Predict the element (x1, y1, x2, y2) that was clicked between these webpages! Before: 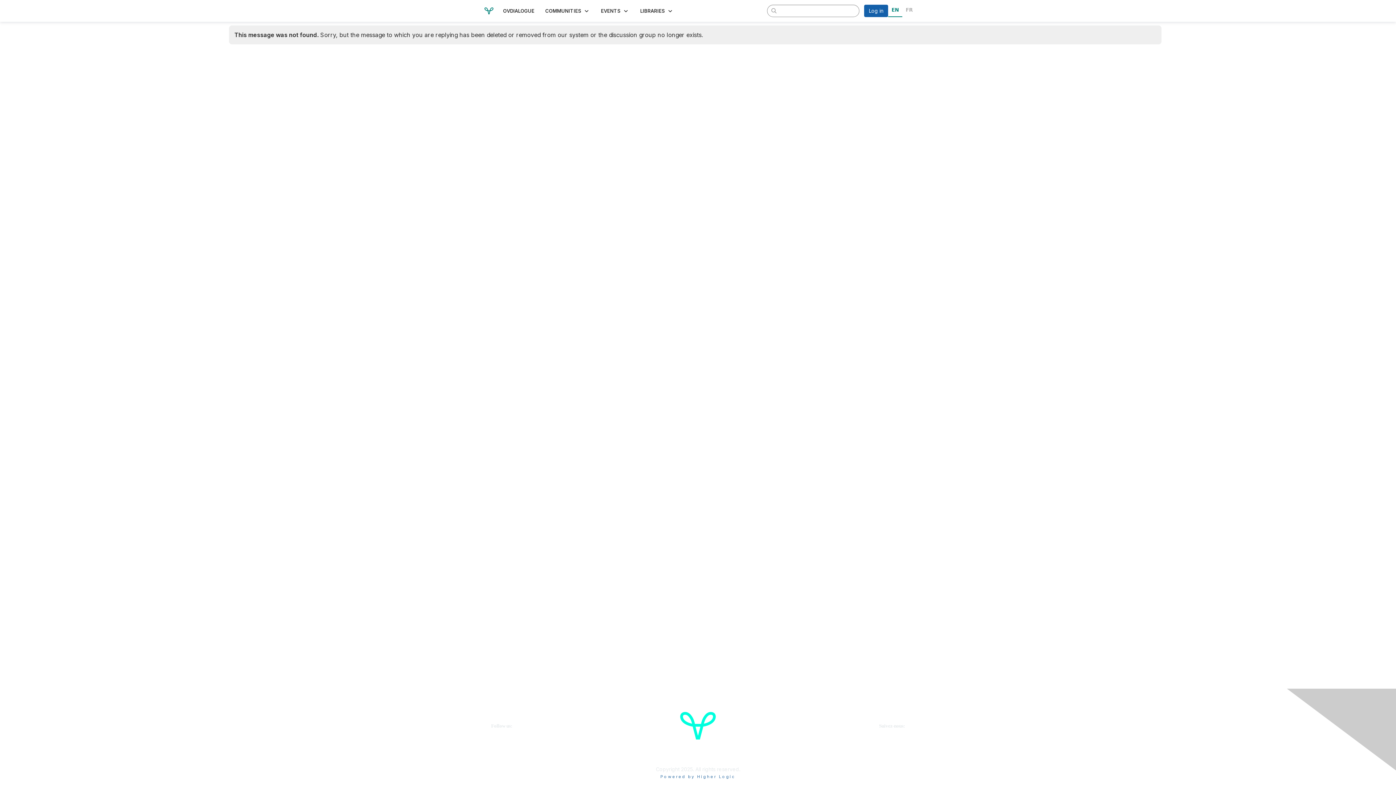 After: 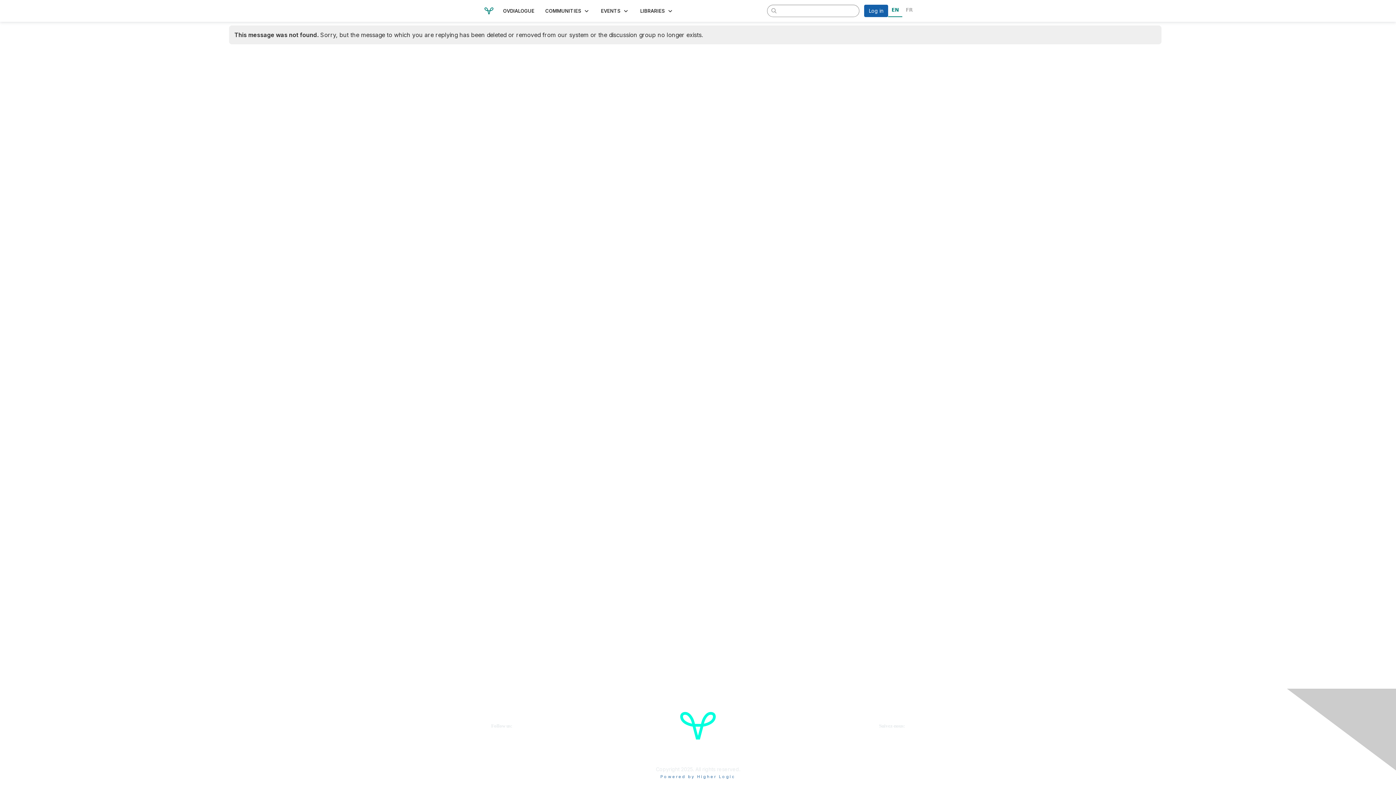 Action: bbox: (889, 734, 896, 740) label:  